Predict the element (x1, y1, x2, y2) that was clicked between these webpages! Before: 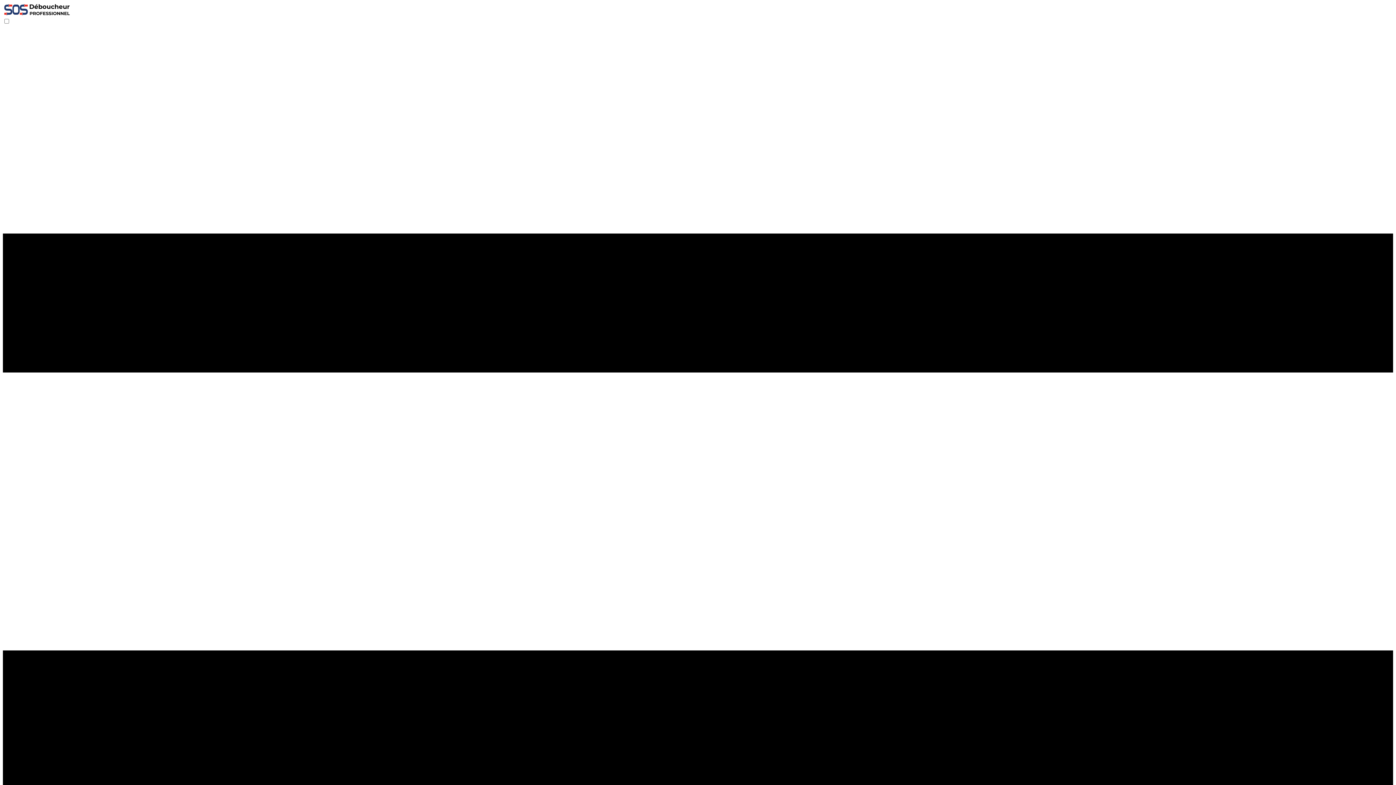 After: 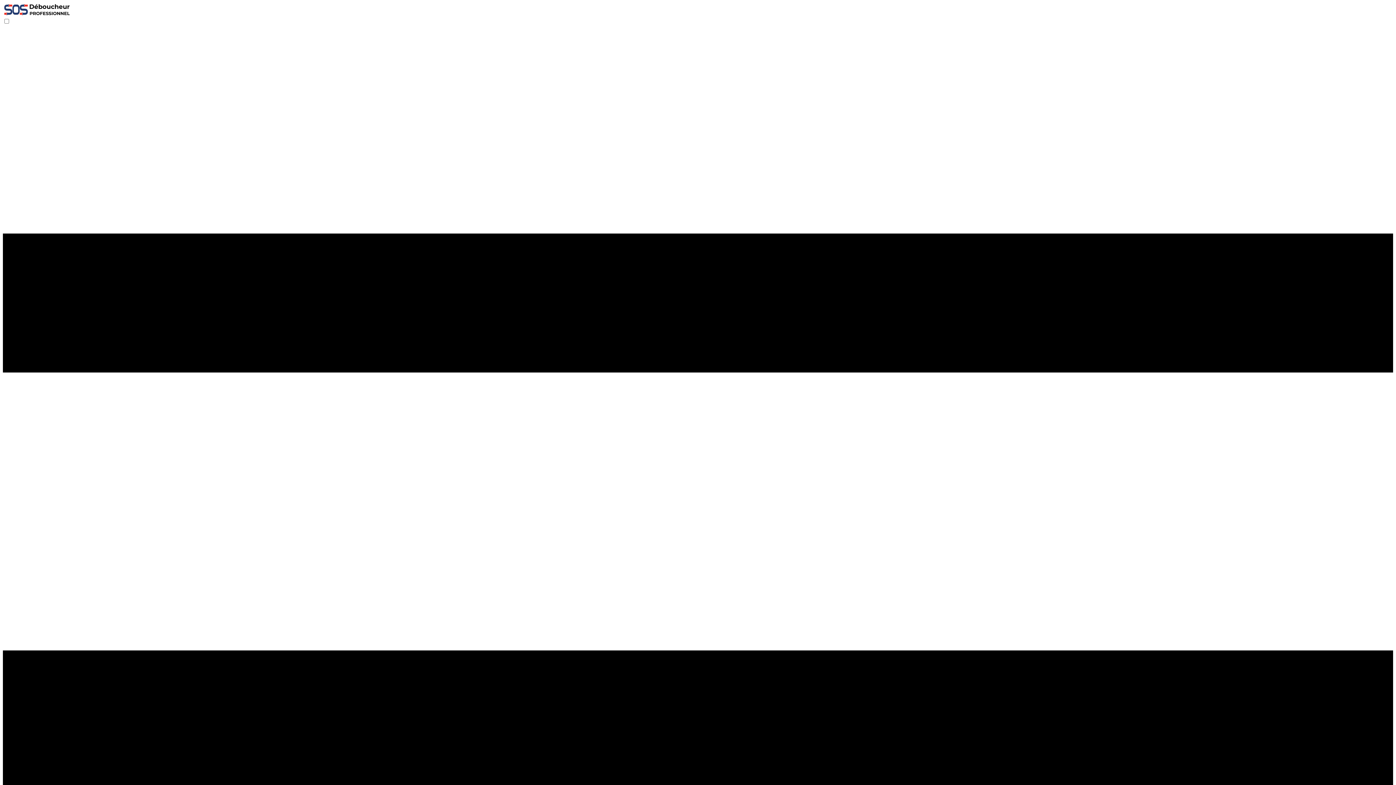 Action: bbox: (2, 11, 70, 17)